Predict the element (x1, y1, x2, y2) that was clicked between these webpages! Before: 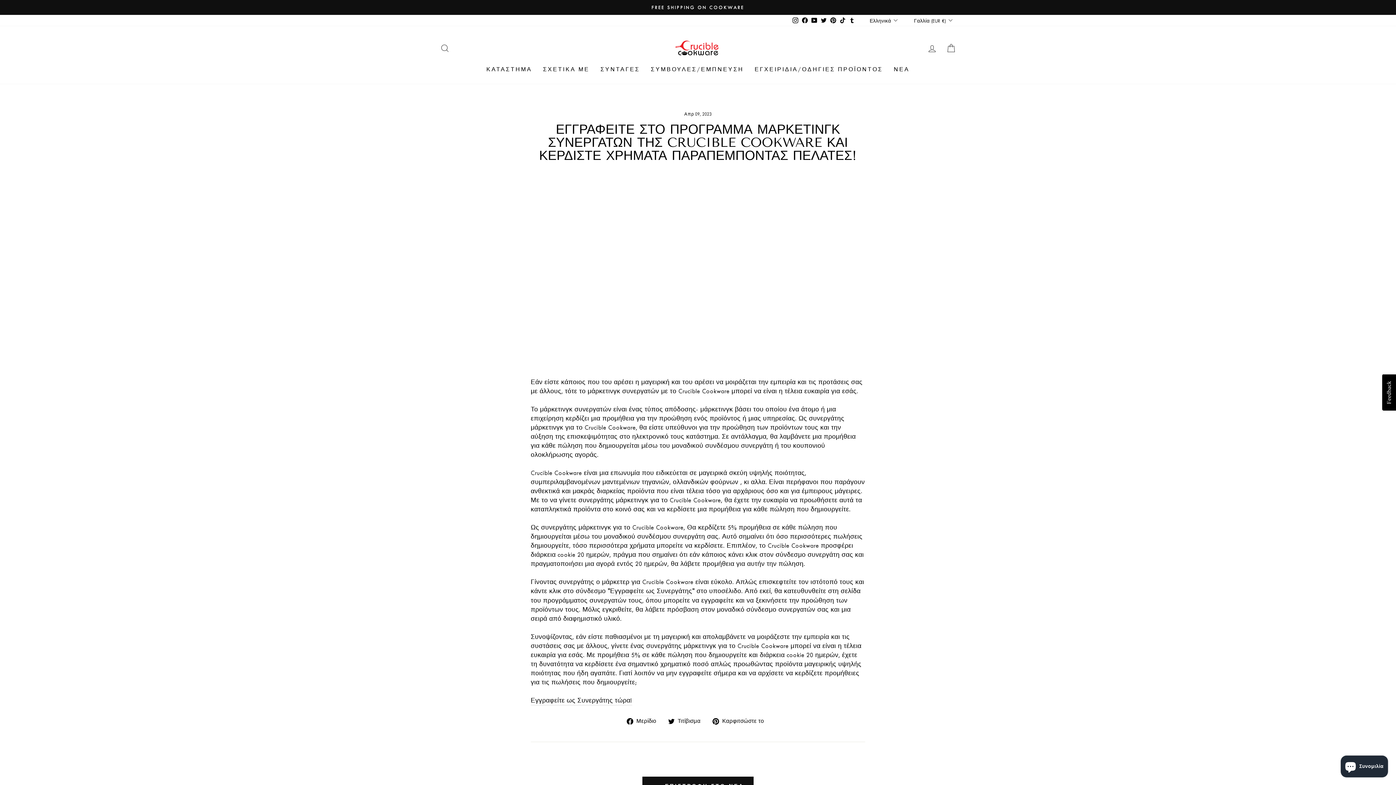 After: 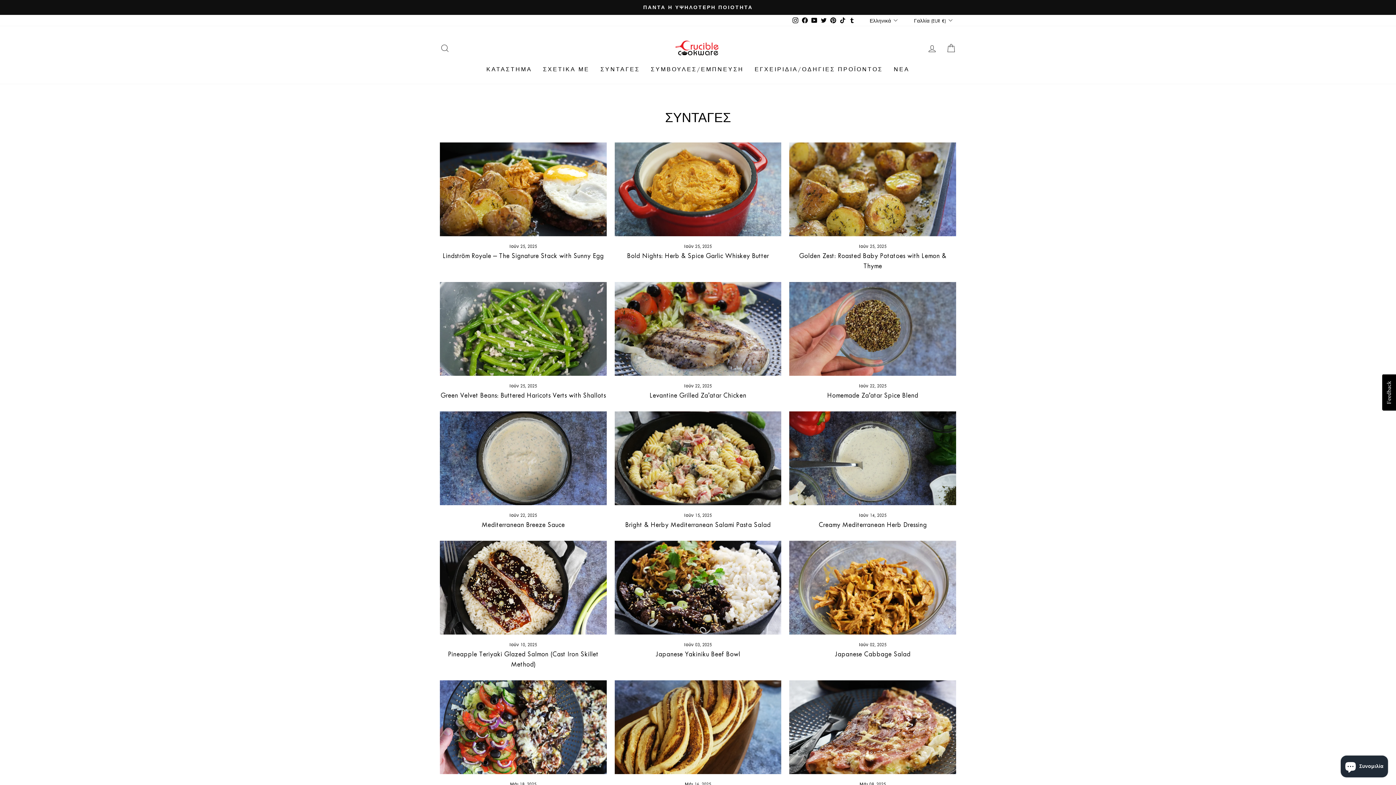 Action: bbox: (595, 63, 645, 76) label: ΣΥΝΤΑΓΕΣ